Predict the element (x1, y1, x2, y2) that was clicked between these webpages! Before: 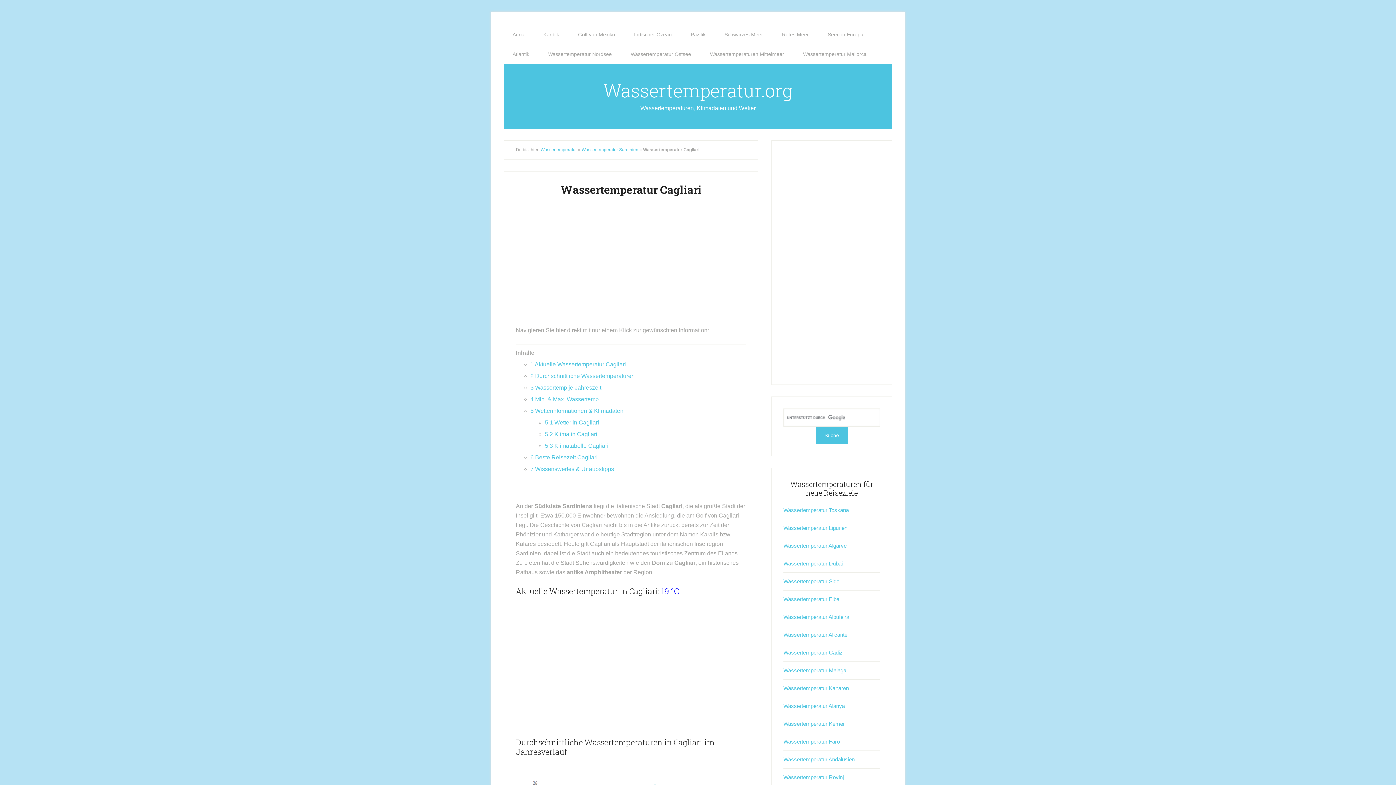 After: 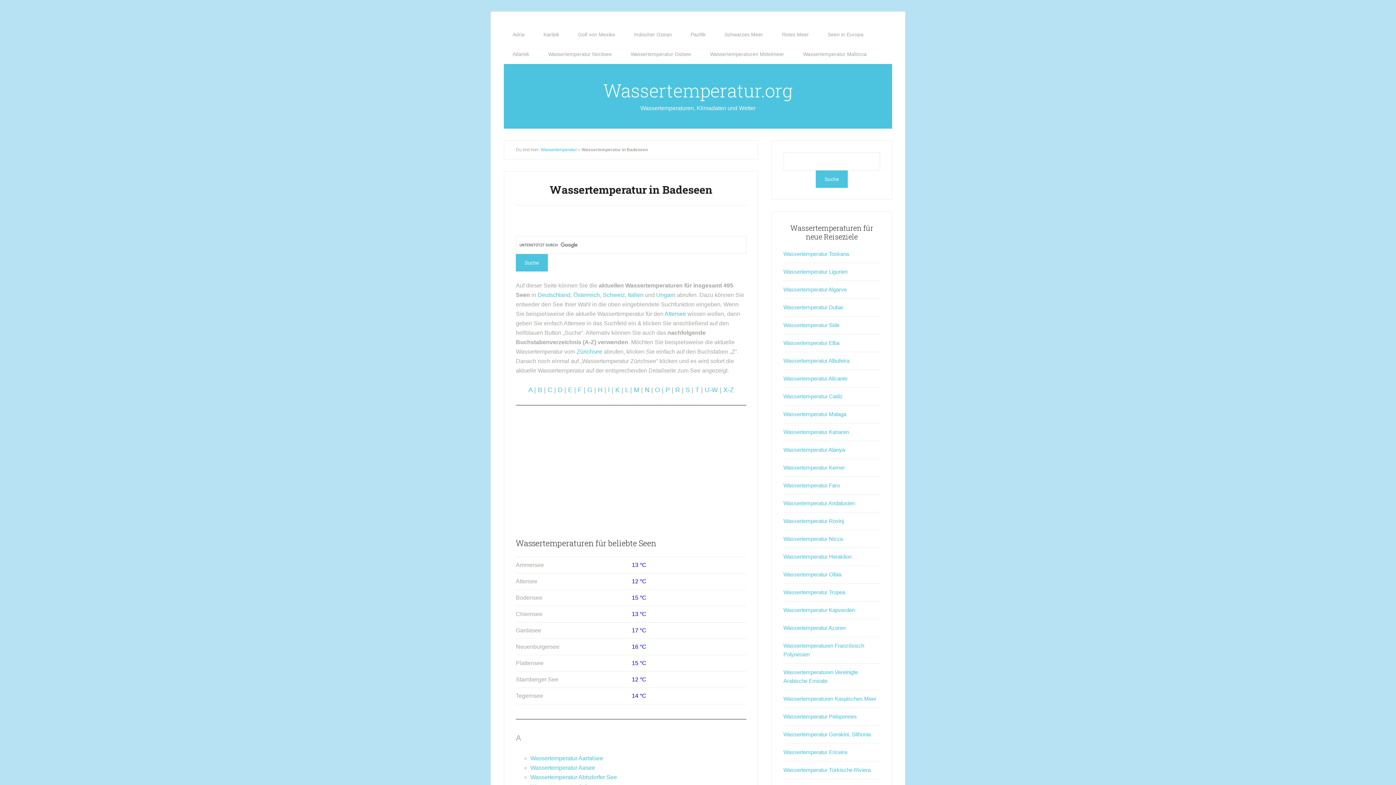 Action: label: Seen in Europa bbox: (819, 24, 872, 44)